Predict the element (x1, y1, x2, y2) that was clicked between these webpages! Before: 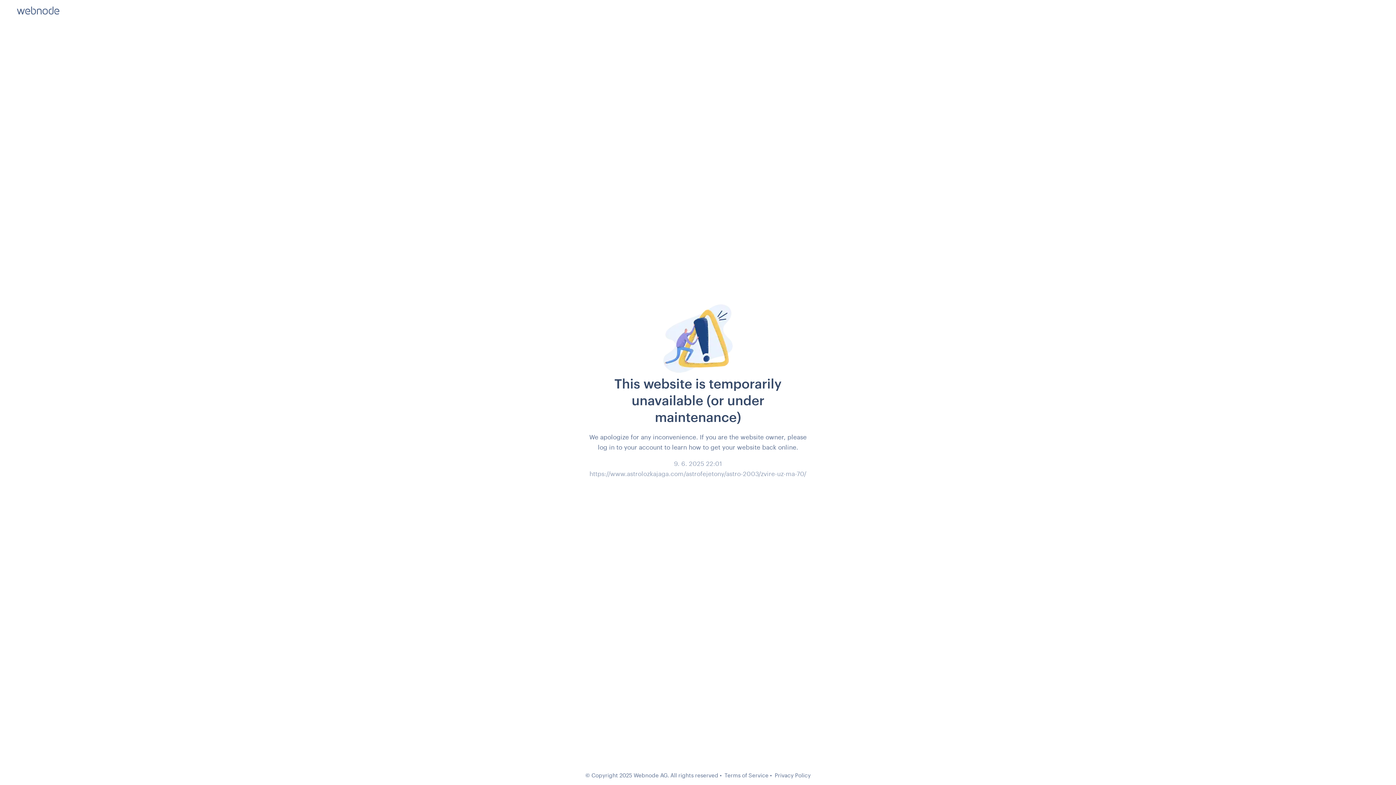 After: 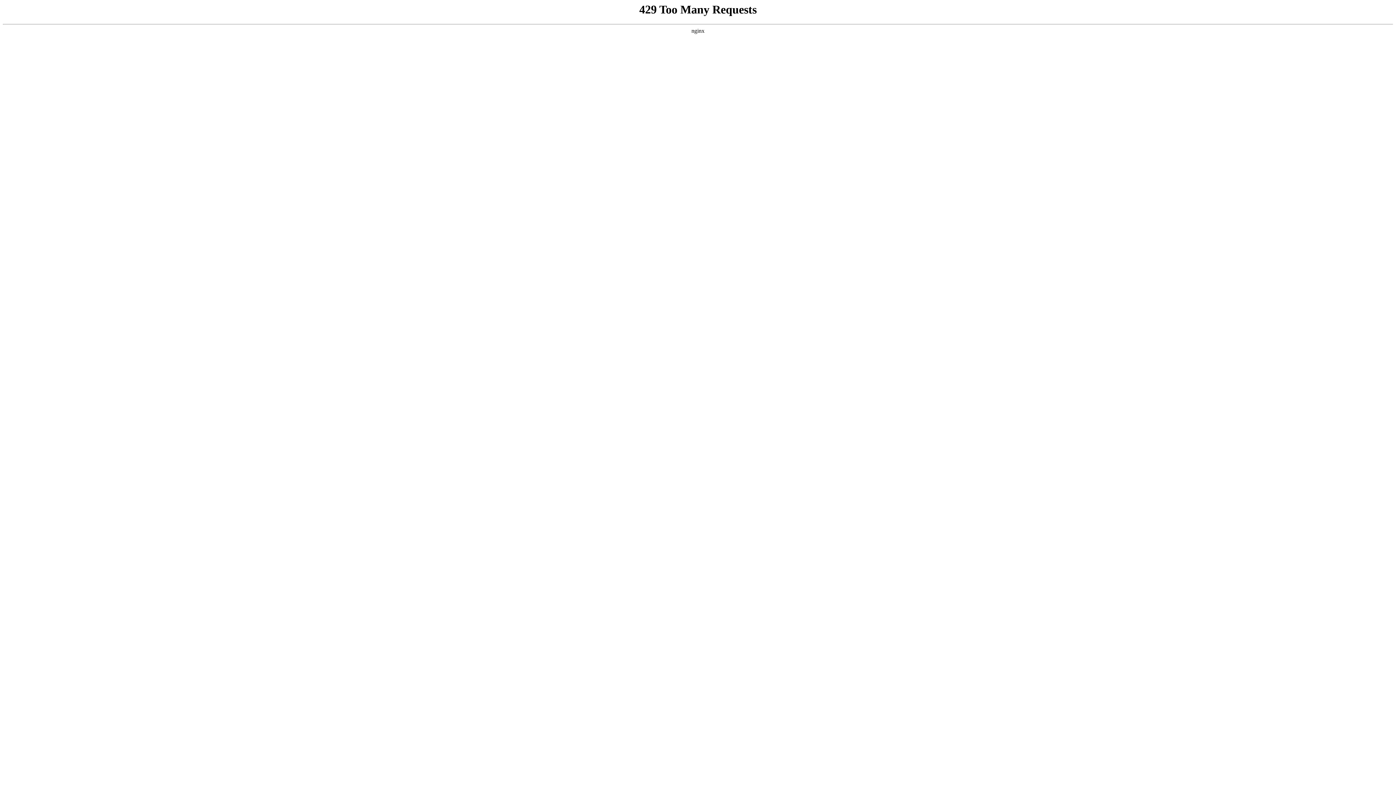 Action: bbox: (724, 772, 768, 778) label: Terms of Service